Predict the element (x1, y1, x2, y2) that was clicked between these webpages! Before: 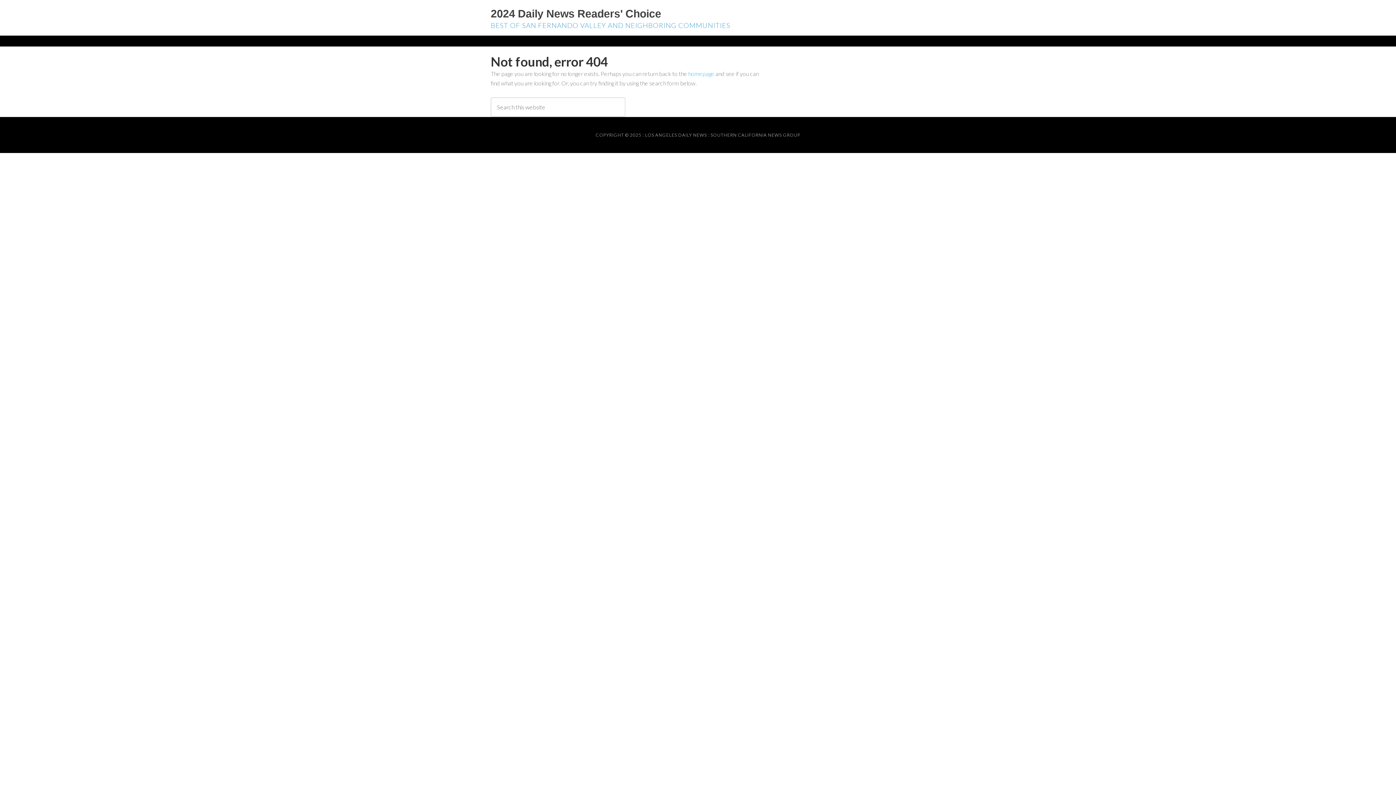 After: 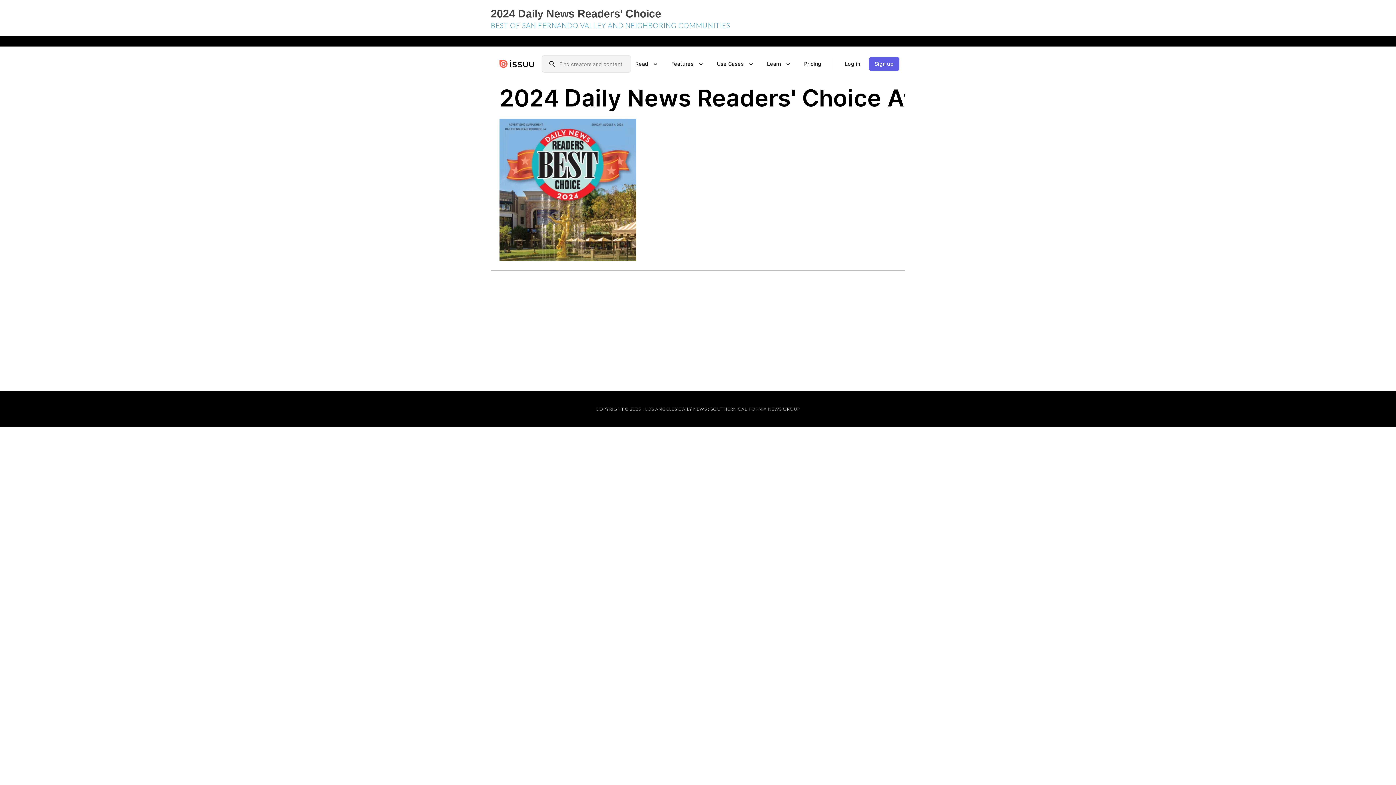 Action: label: homepage bbox: (688, 70, 714, 77)